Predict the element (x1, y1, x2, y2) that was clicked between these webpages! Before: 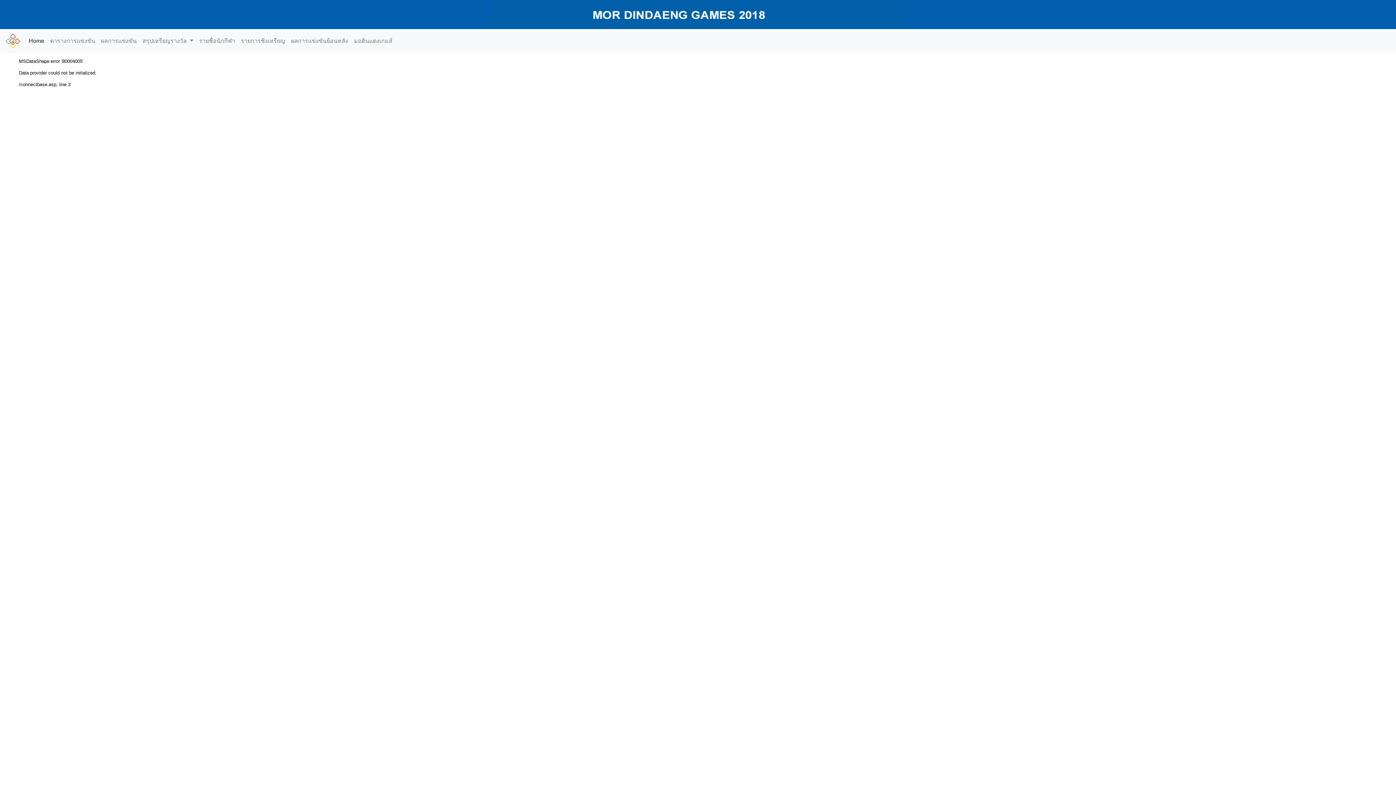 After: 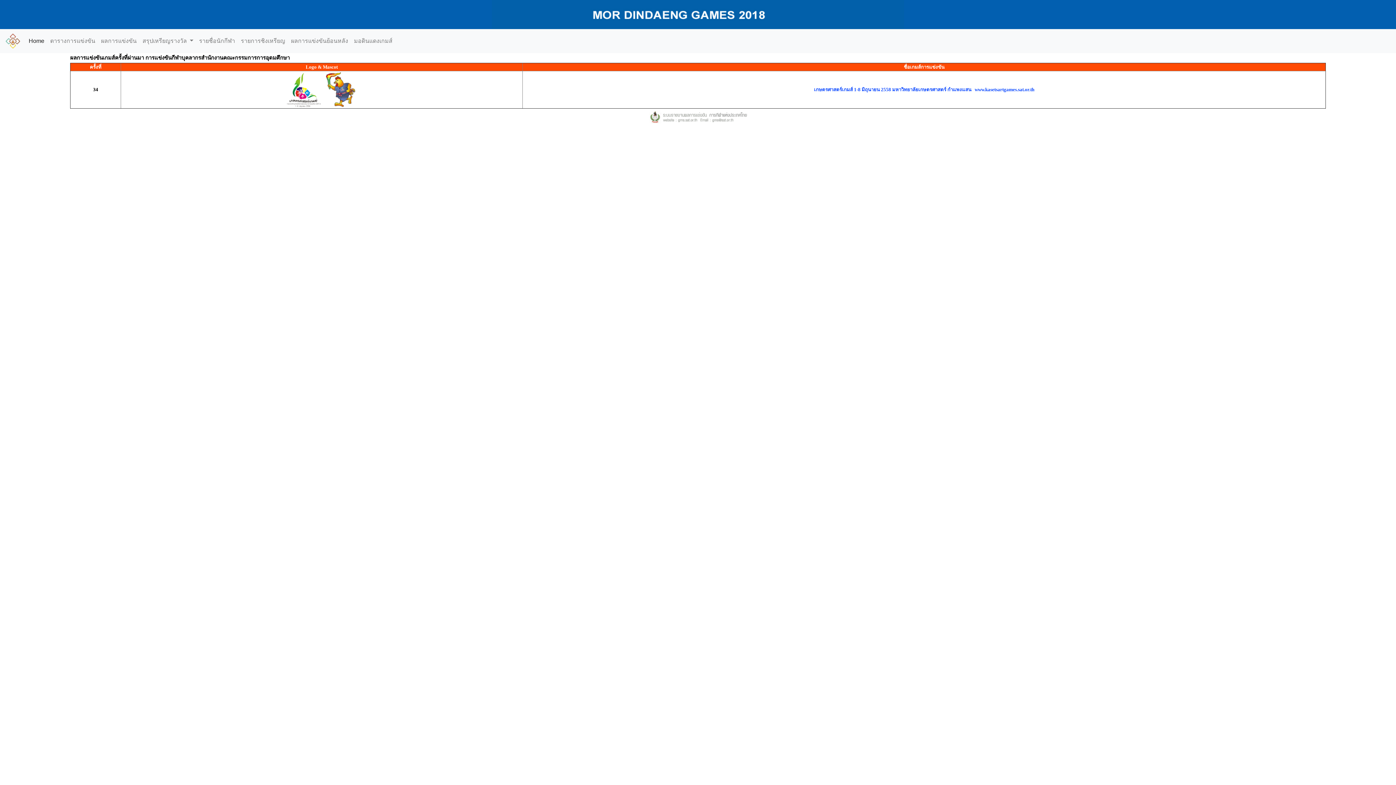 Action: bbox: (288, 33, 351, 48) label: ผลการแข่งขันย้อนหลัง